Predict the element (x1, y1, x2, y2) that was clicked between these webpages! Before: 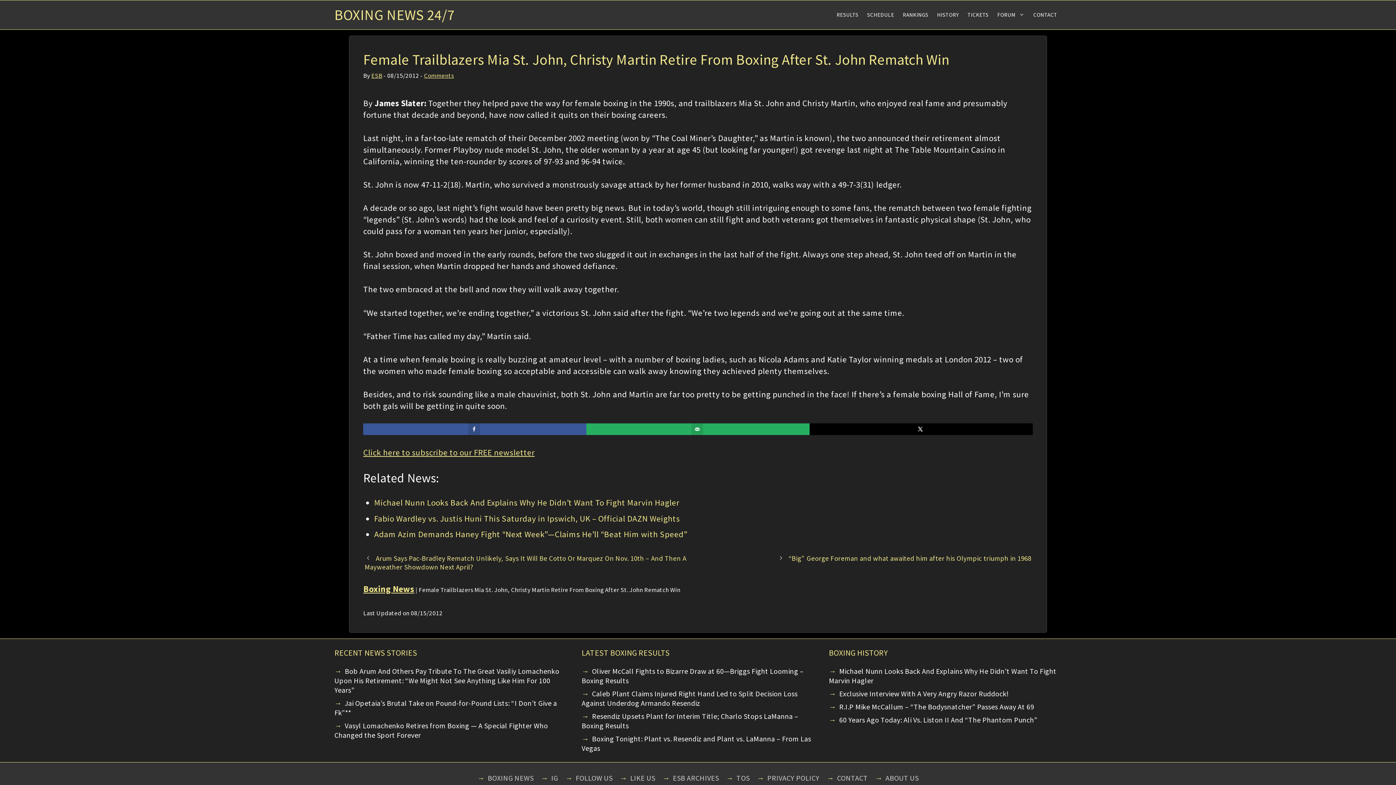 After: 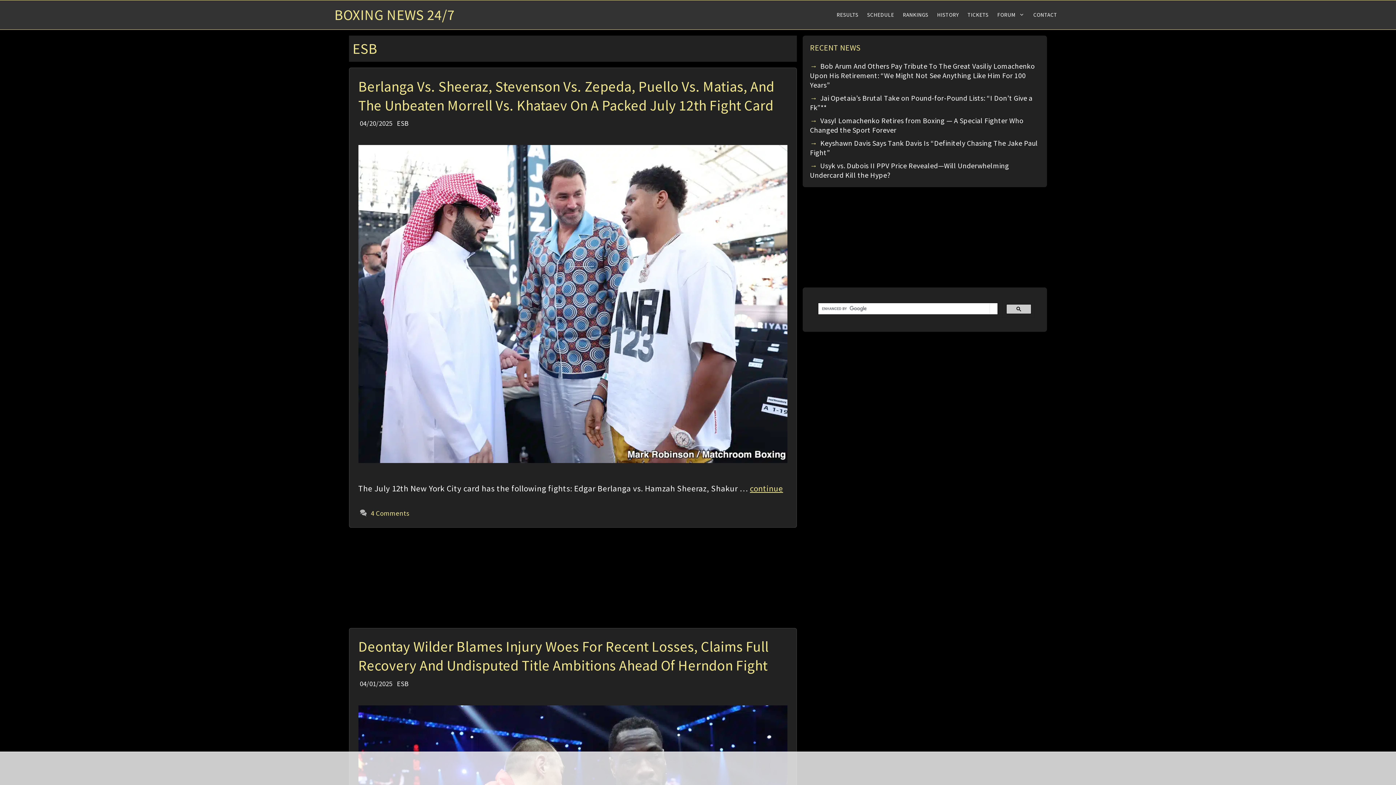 Action: bbox: (371, 71, 382, 79) label: ESB